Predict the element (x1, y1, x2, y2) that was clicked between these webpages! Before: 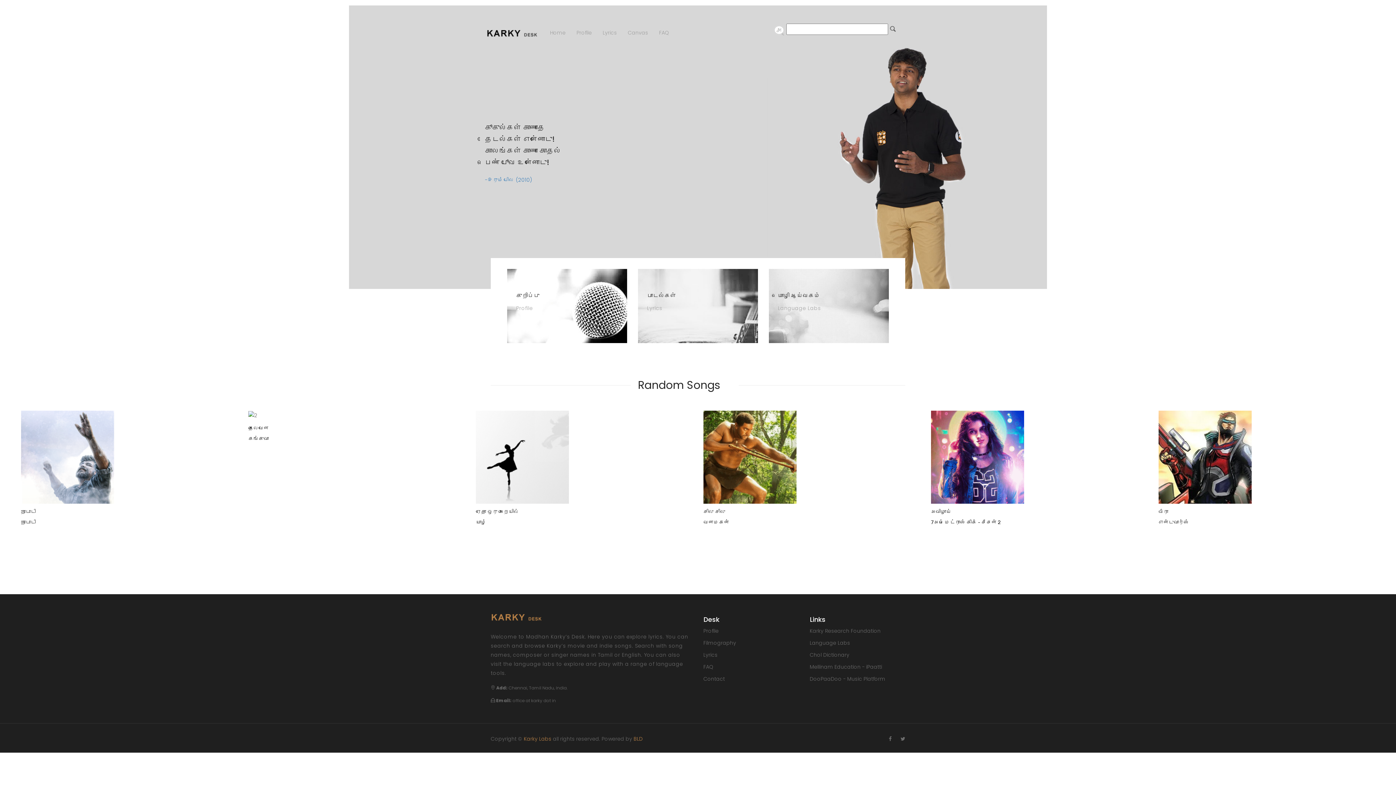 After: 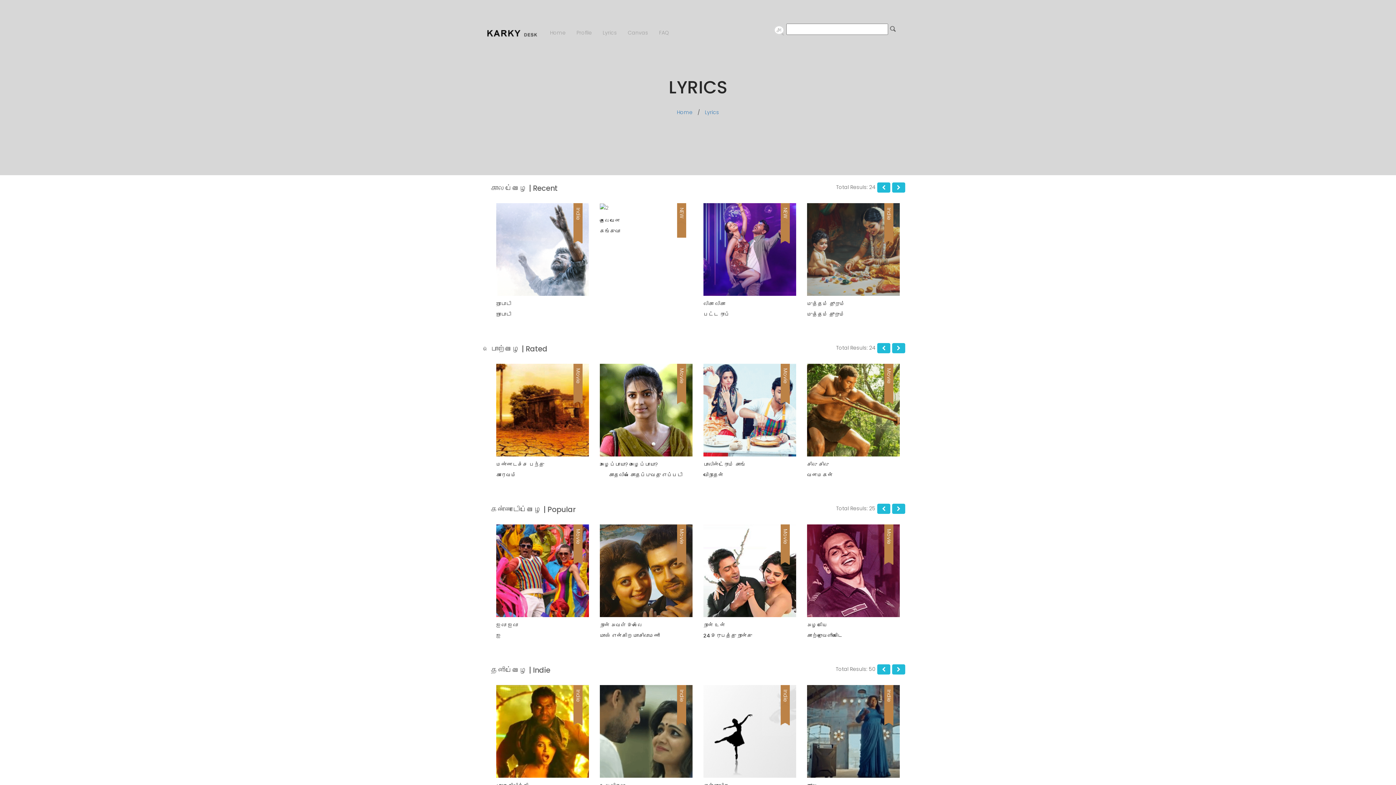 Action: label: Lyrics bbox: (703, 522, 717, 529)